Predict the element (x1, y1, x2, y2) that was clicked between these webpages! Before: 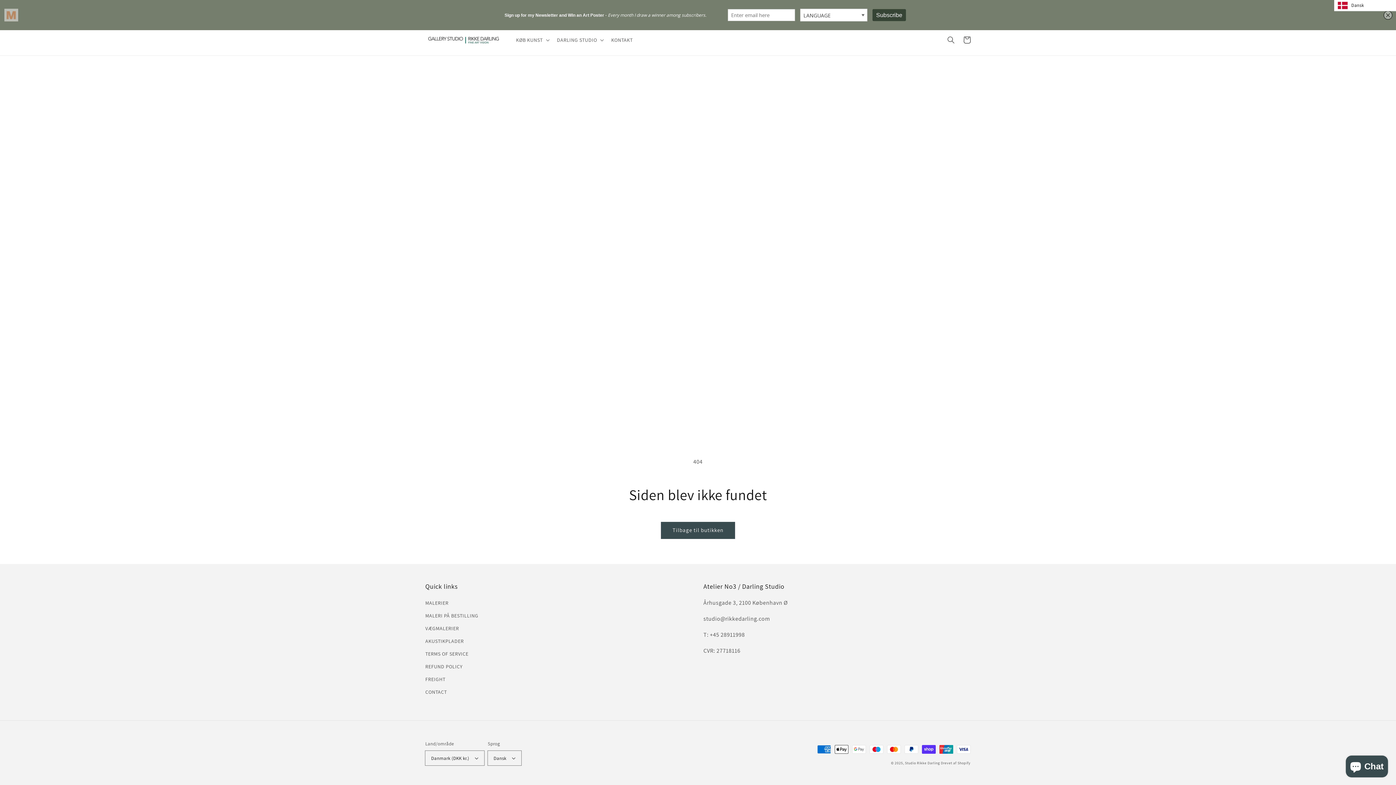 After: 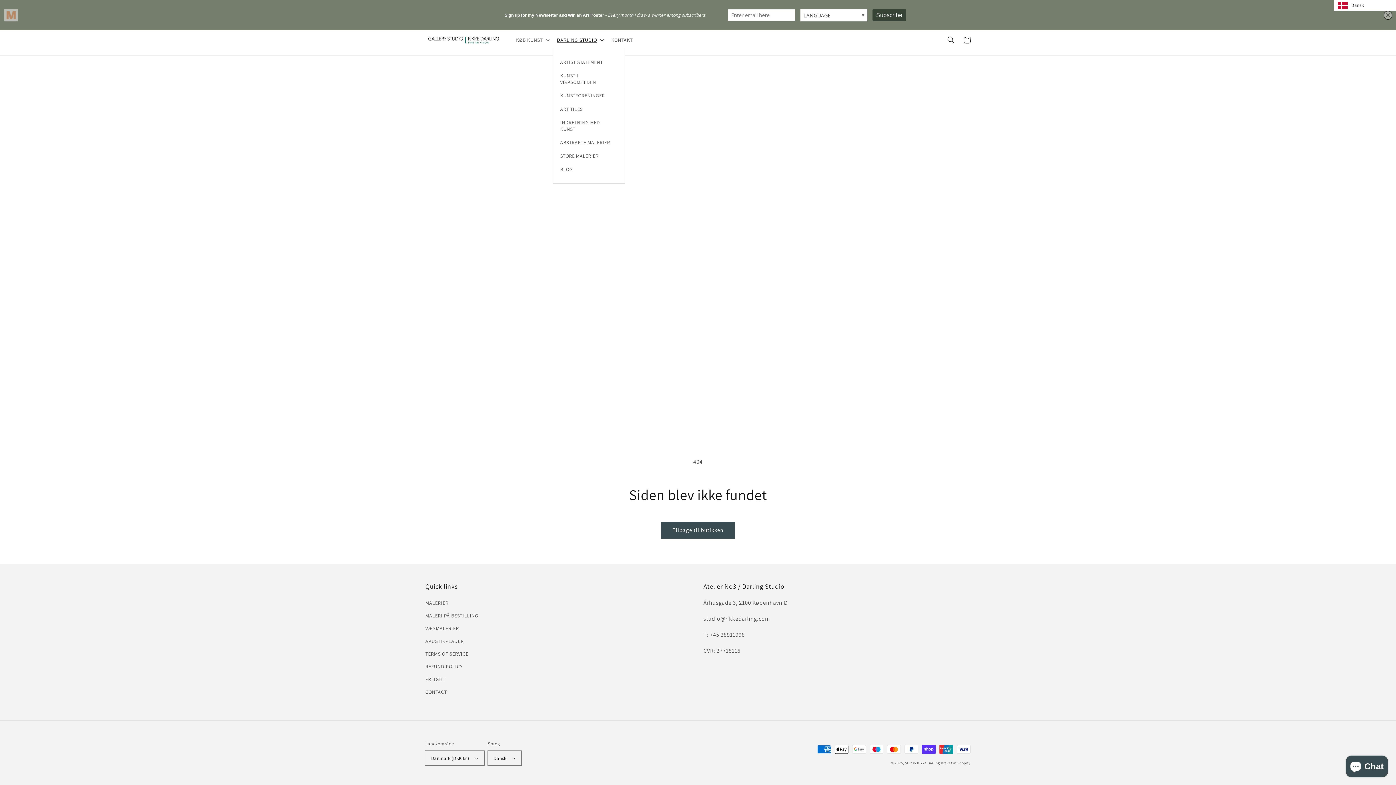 Action: label: DARLING STUDIO bbox: (552, 32, 607, 47)